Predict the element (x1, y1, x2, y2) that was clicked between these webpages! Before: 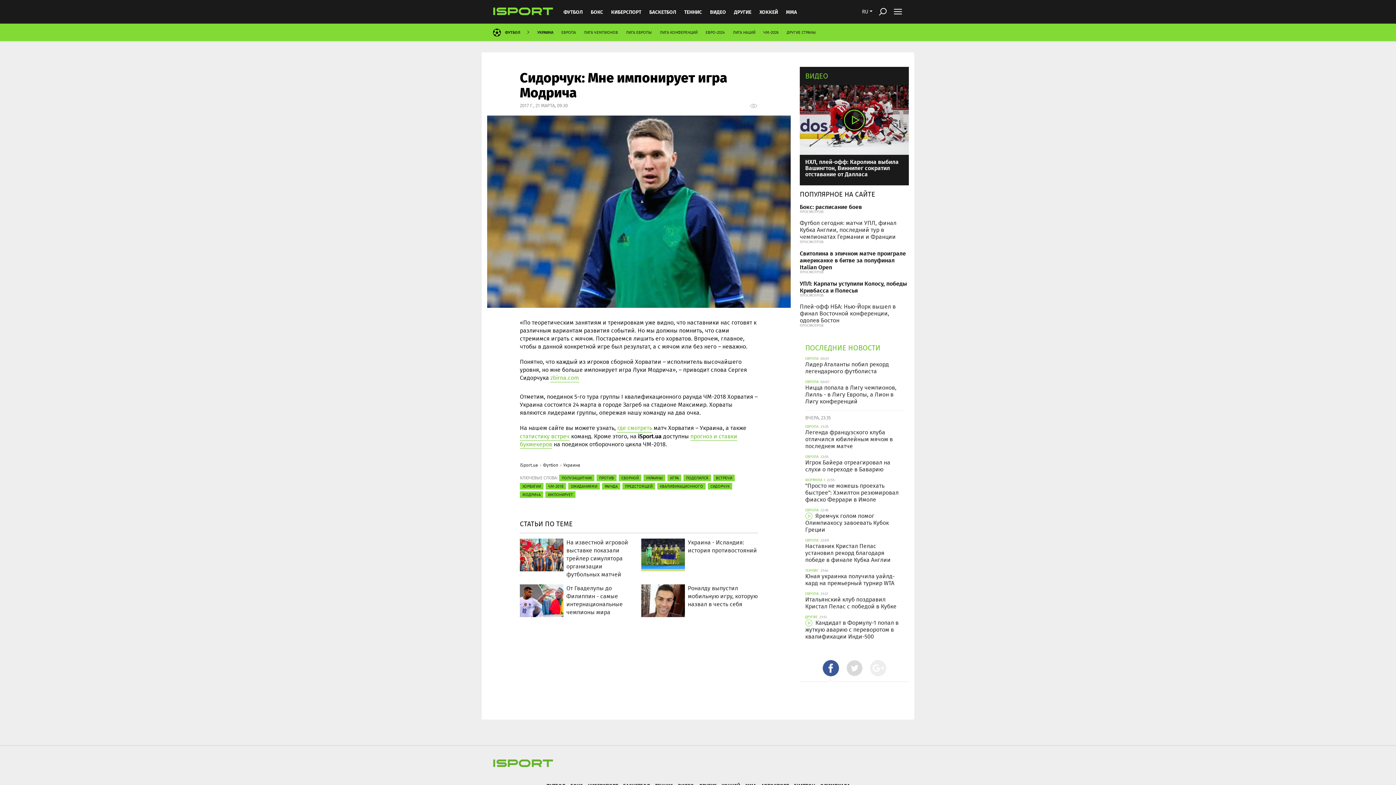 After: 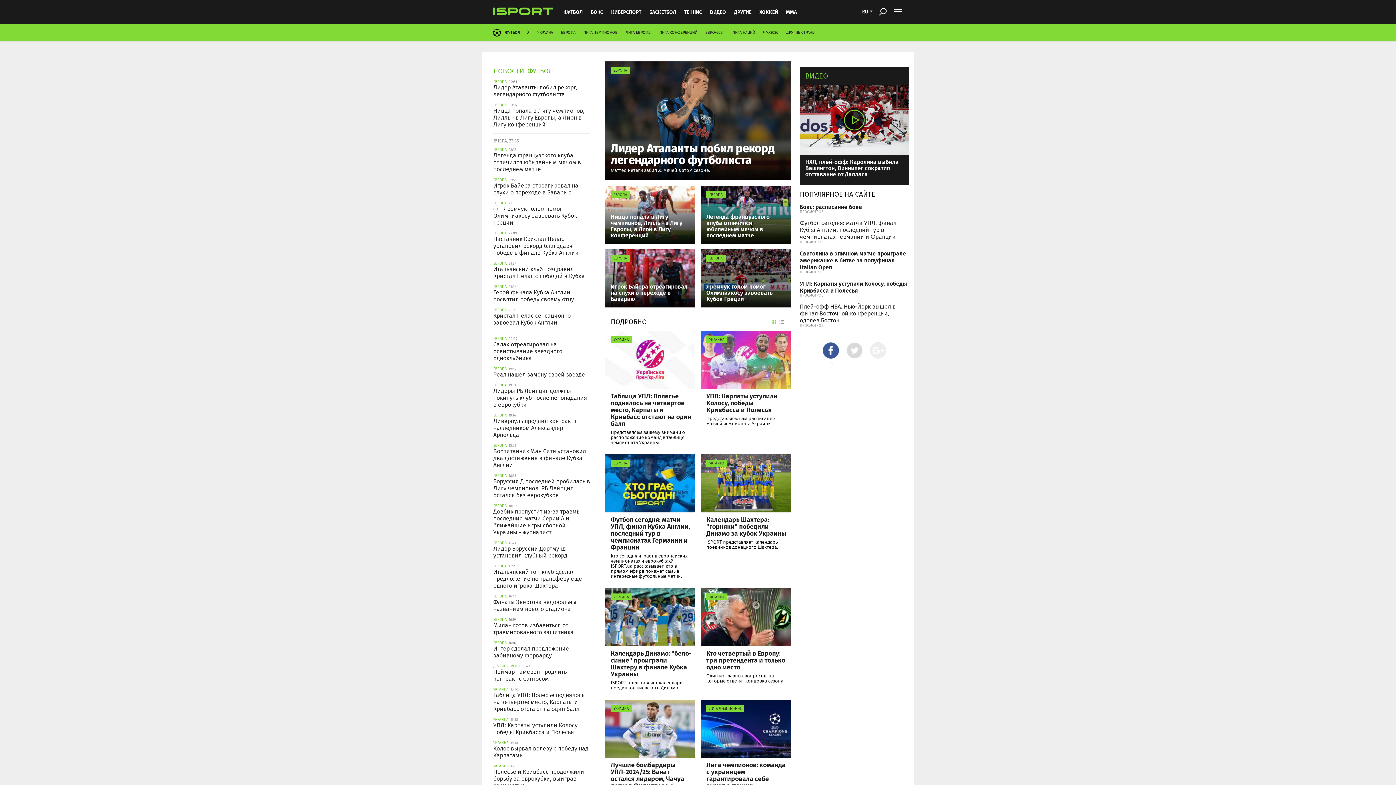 Action: bbox: (559, 0, 586, 23) label: ФУТБОЛ